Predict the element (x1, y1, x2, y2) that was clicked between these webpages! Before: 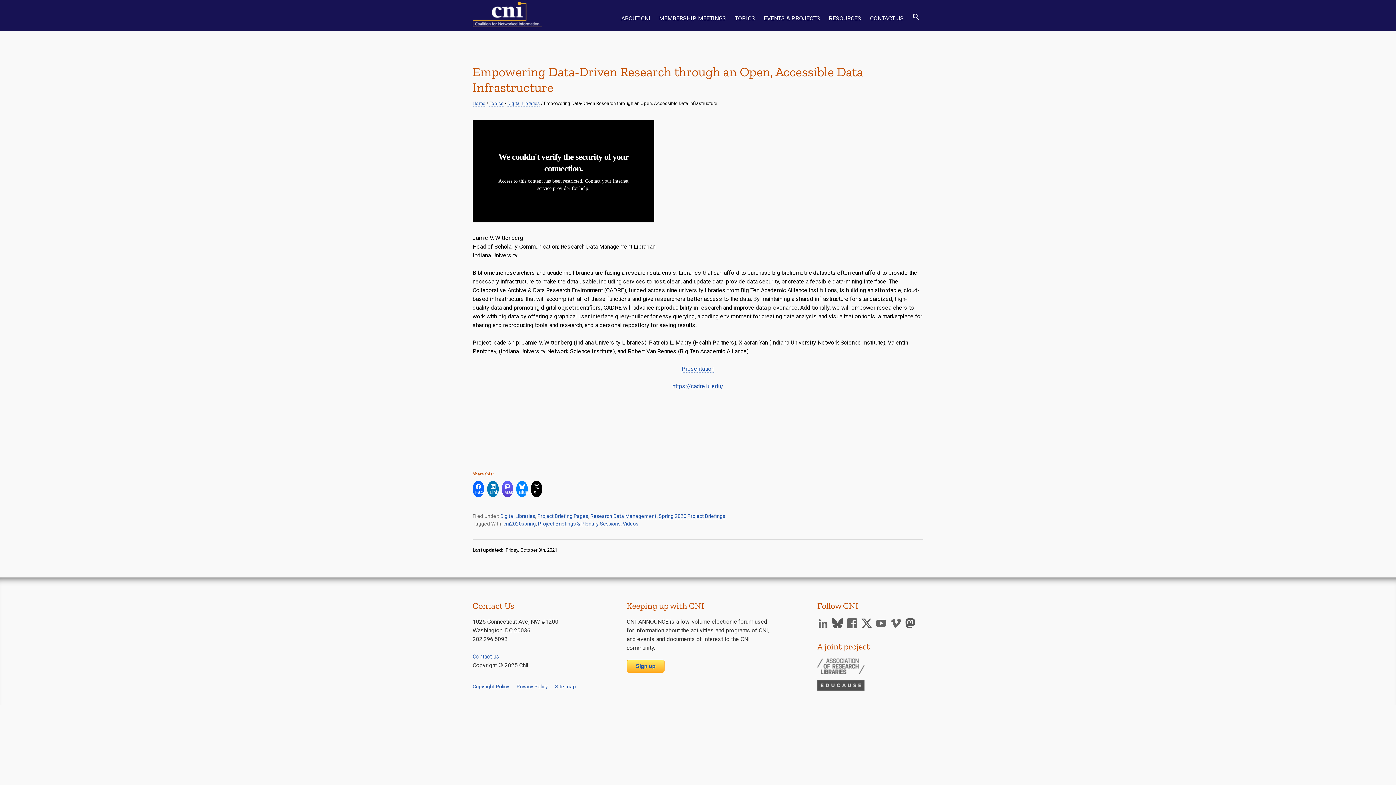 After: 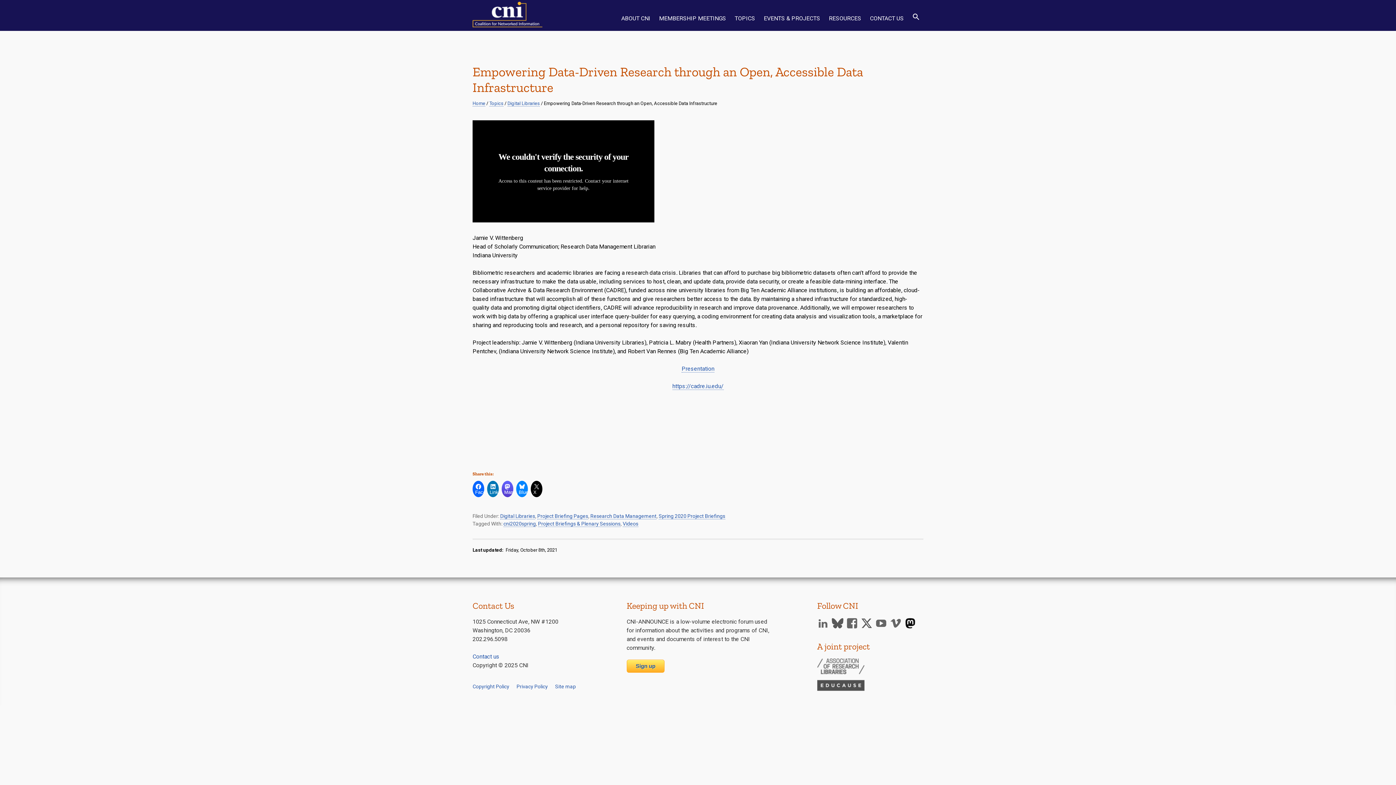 Action: label: Tumblr bbox: (904, 617, 916, 629)